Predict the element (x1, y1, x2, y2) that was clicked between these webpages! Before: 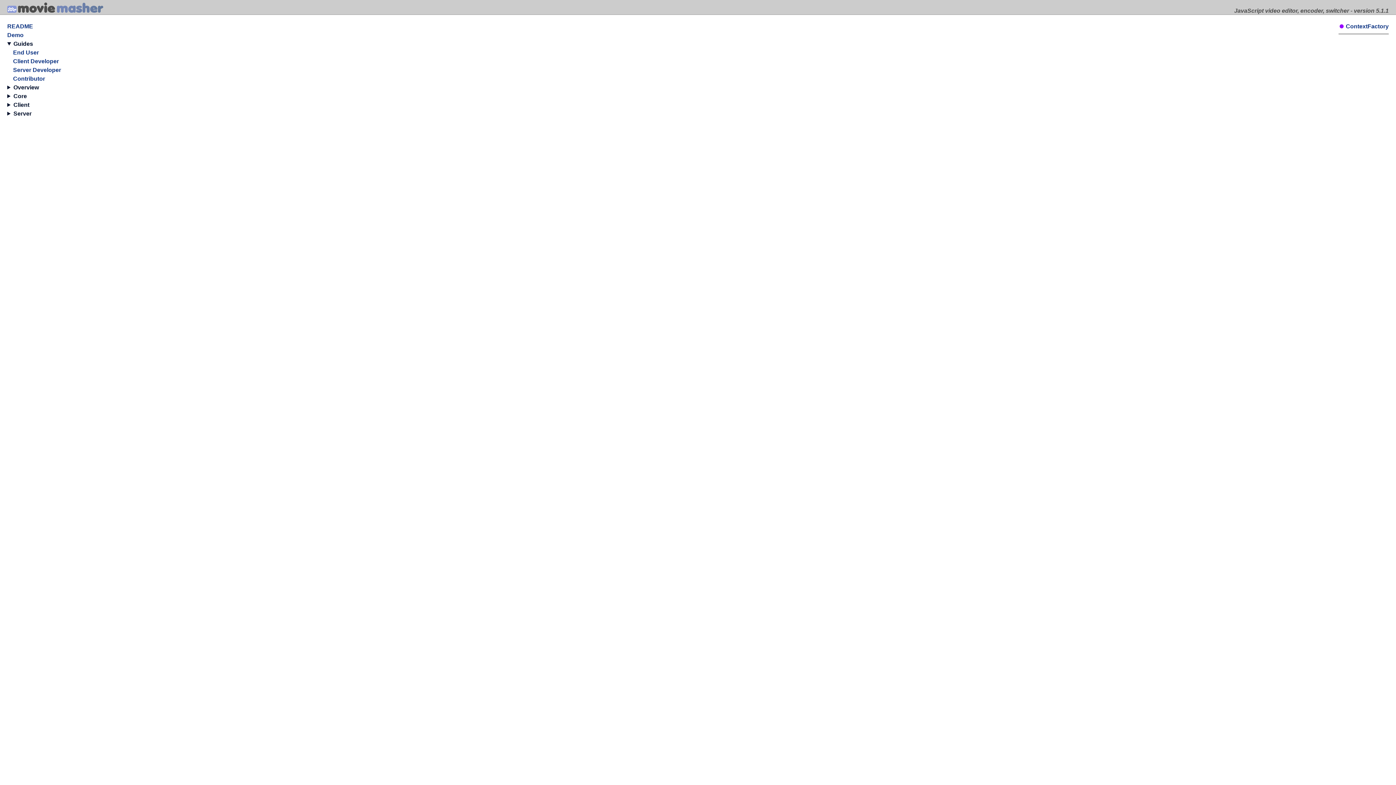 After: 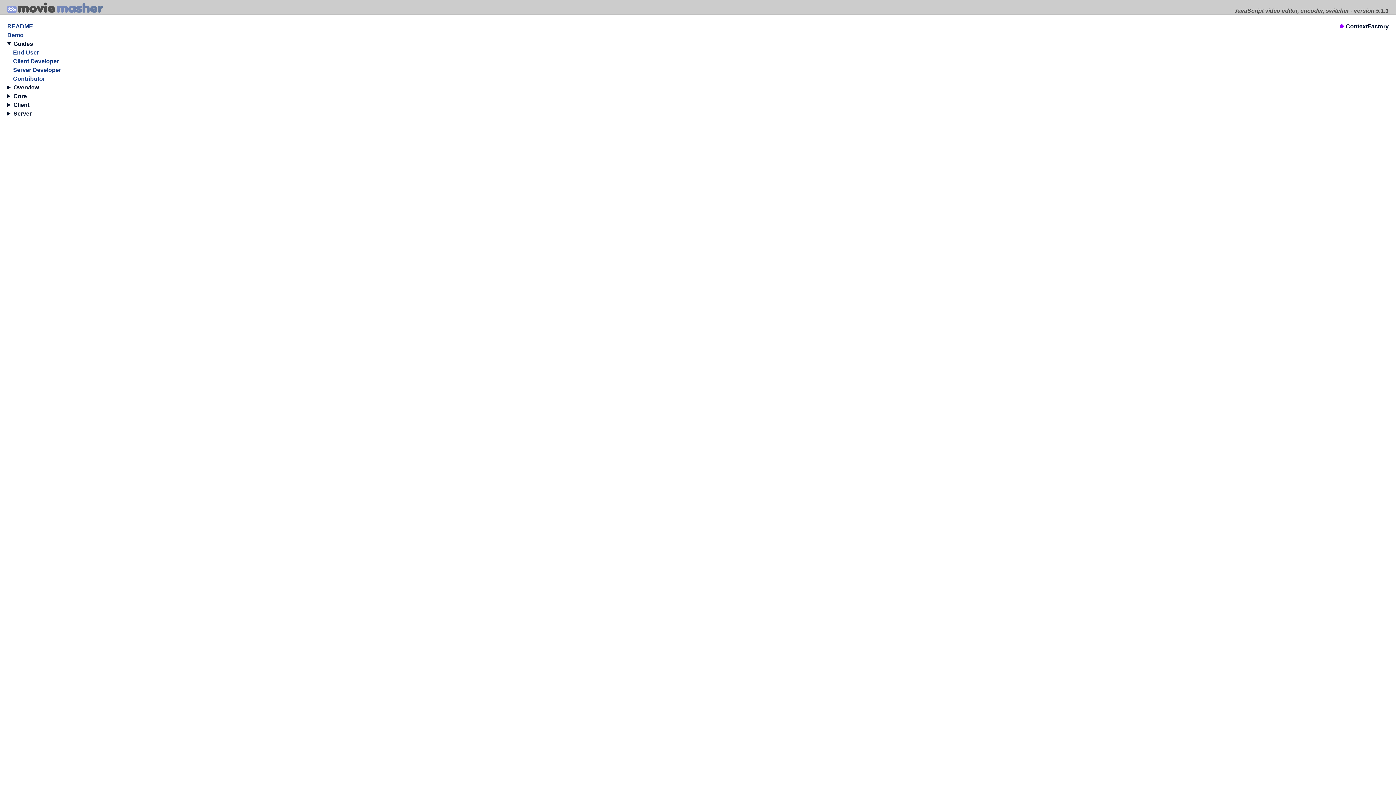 Action: bbox: (1338, 22, 1389, 30) label: ContextFactory